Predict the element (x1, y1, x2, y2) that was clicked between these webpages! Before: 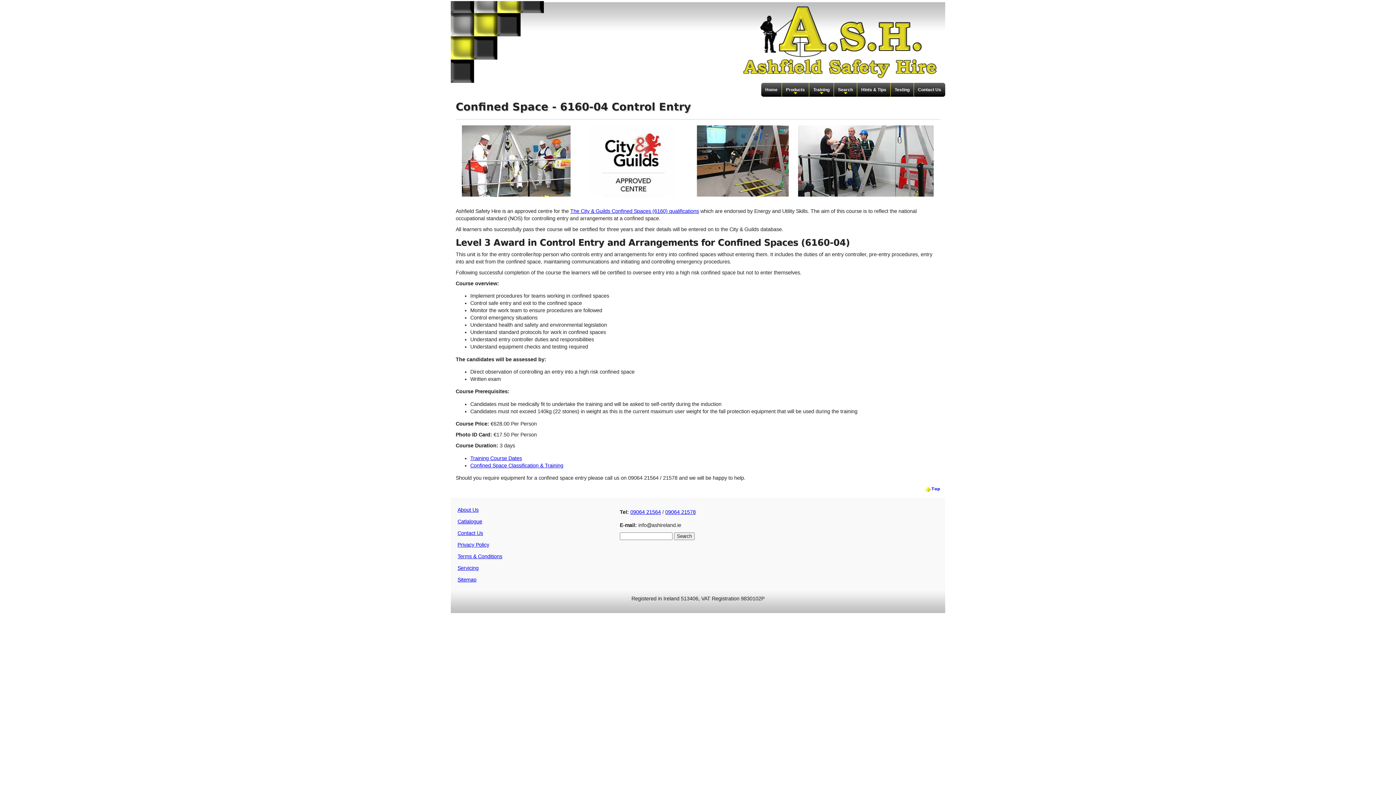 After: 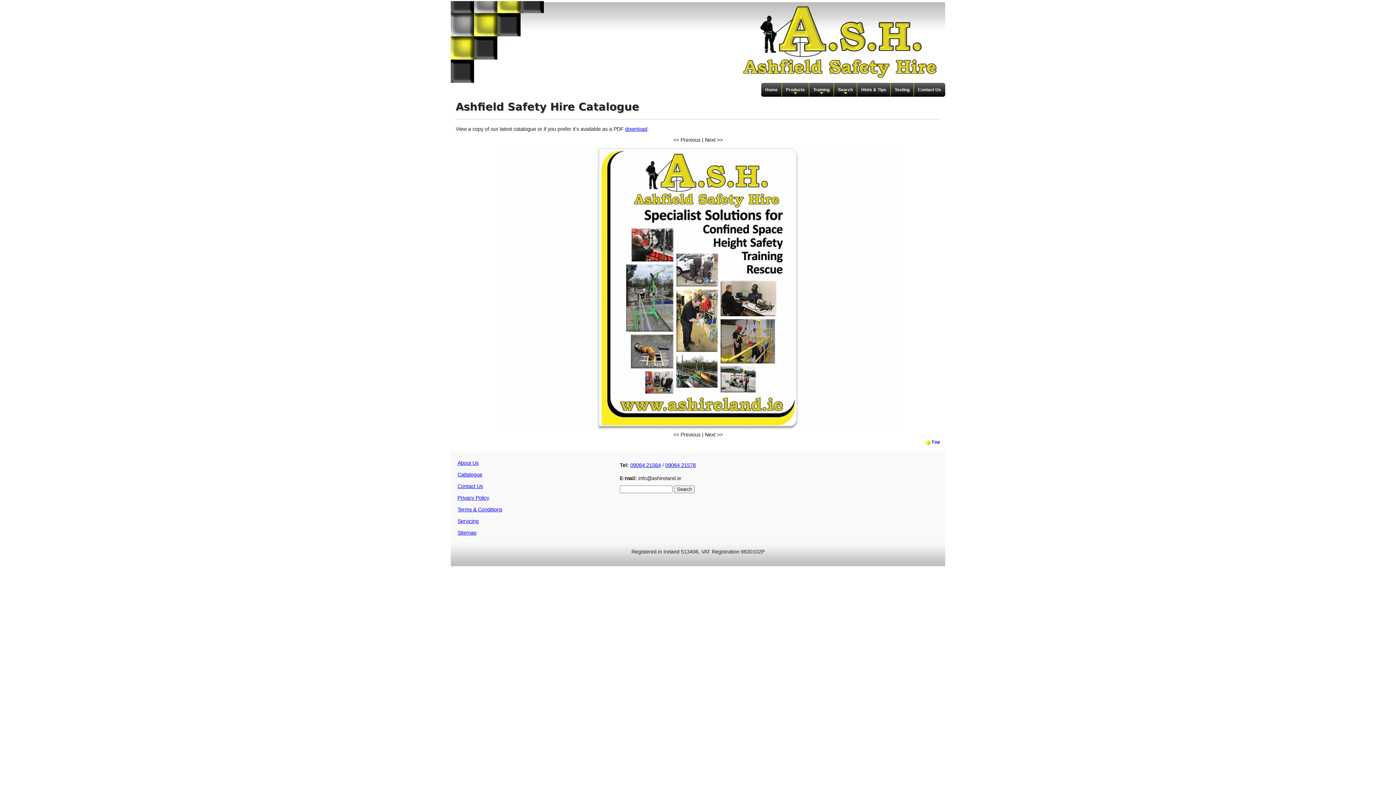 Action: bbox: (457, 518, 482, 524) label: Catlalogue